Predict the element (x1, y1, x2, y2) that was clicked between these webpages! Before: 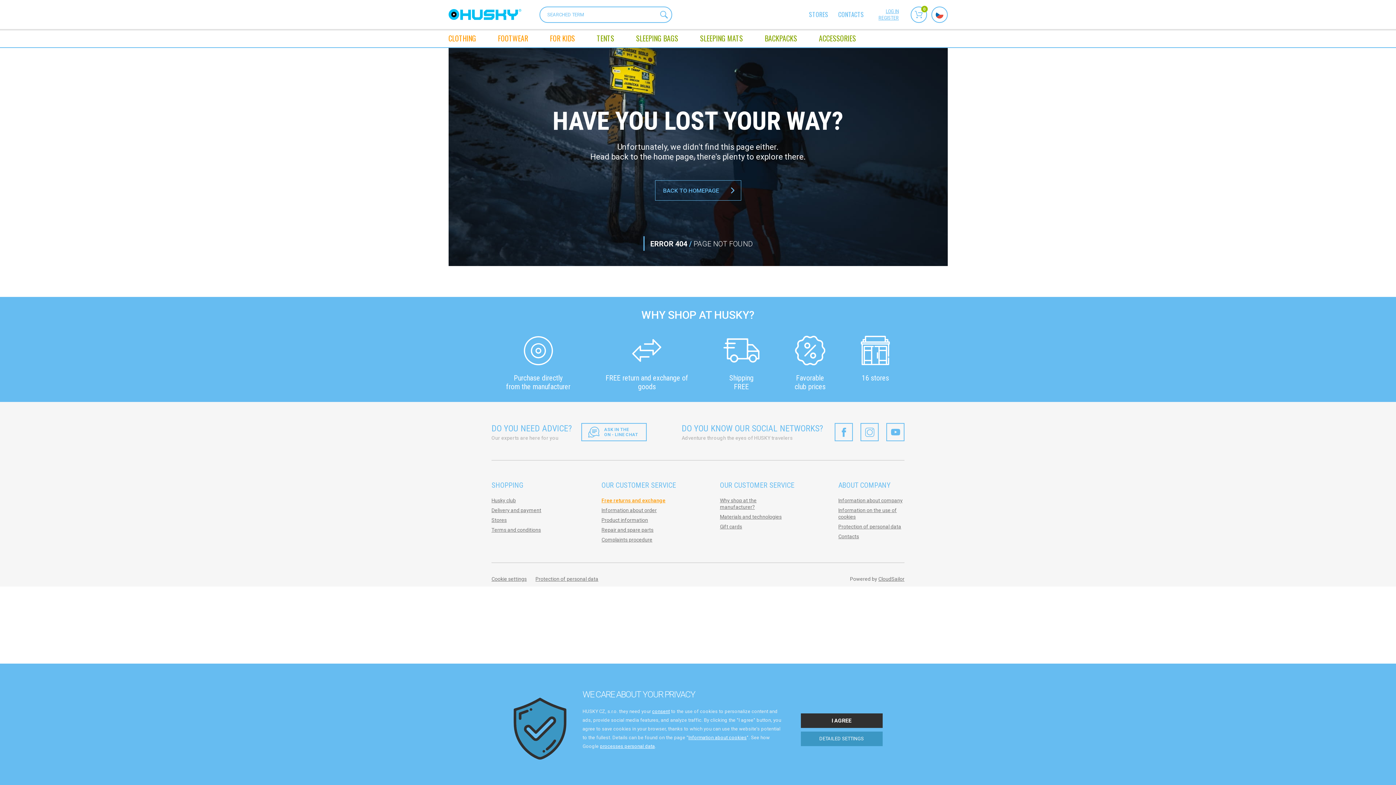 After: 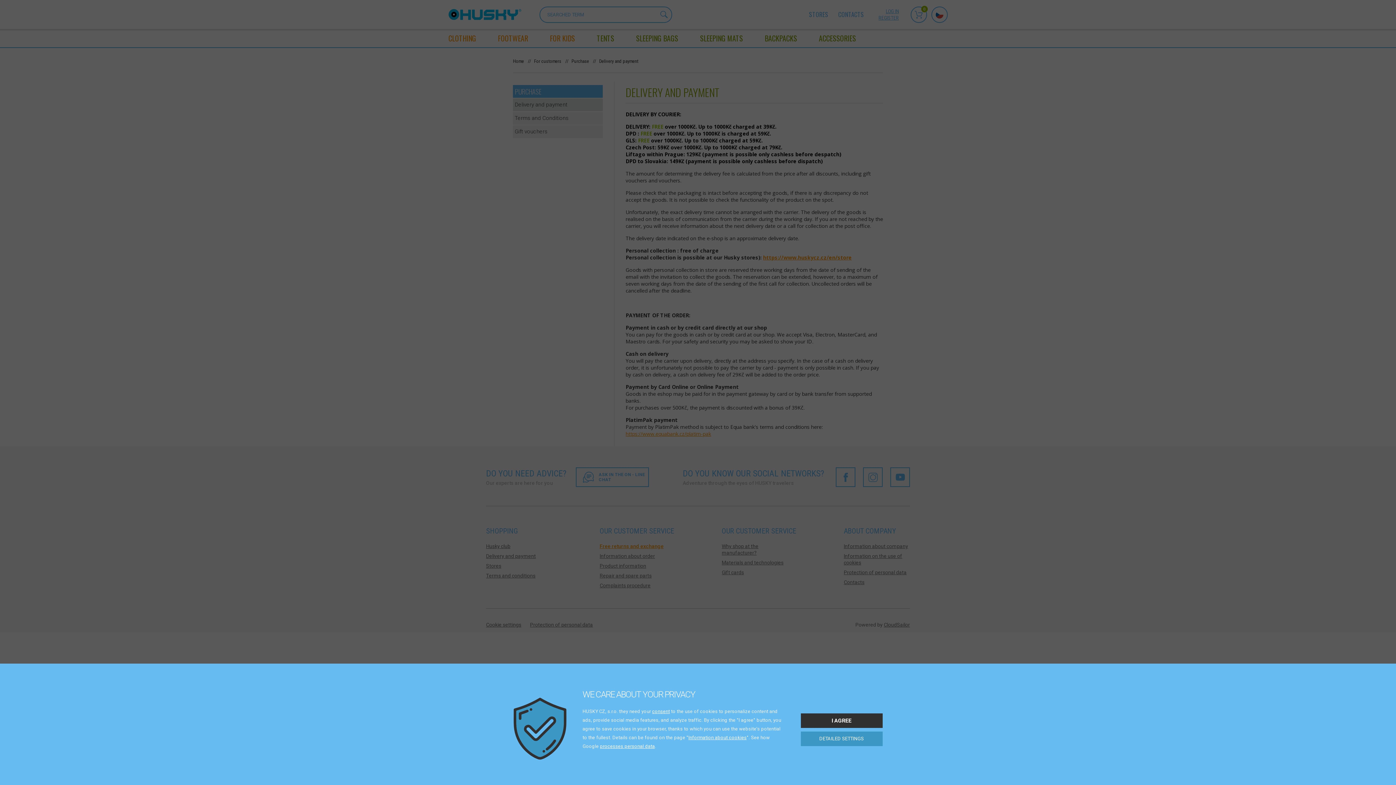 Action: label: Delivery and payment bbox: (491, 507, 541, 513)